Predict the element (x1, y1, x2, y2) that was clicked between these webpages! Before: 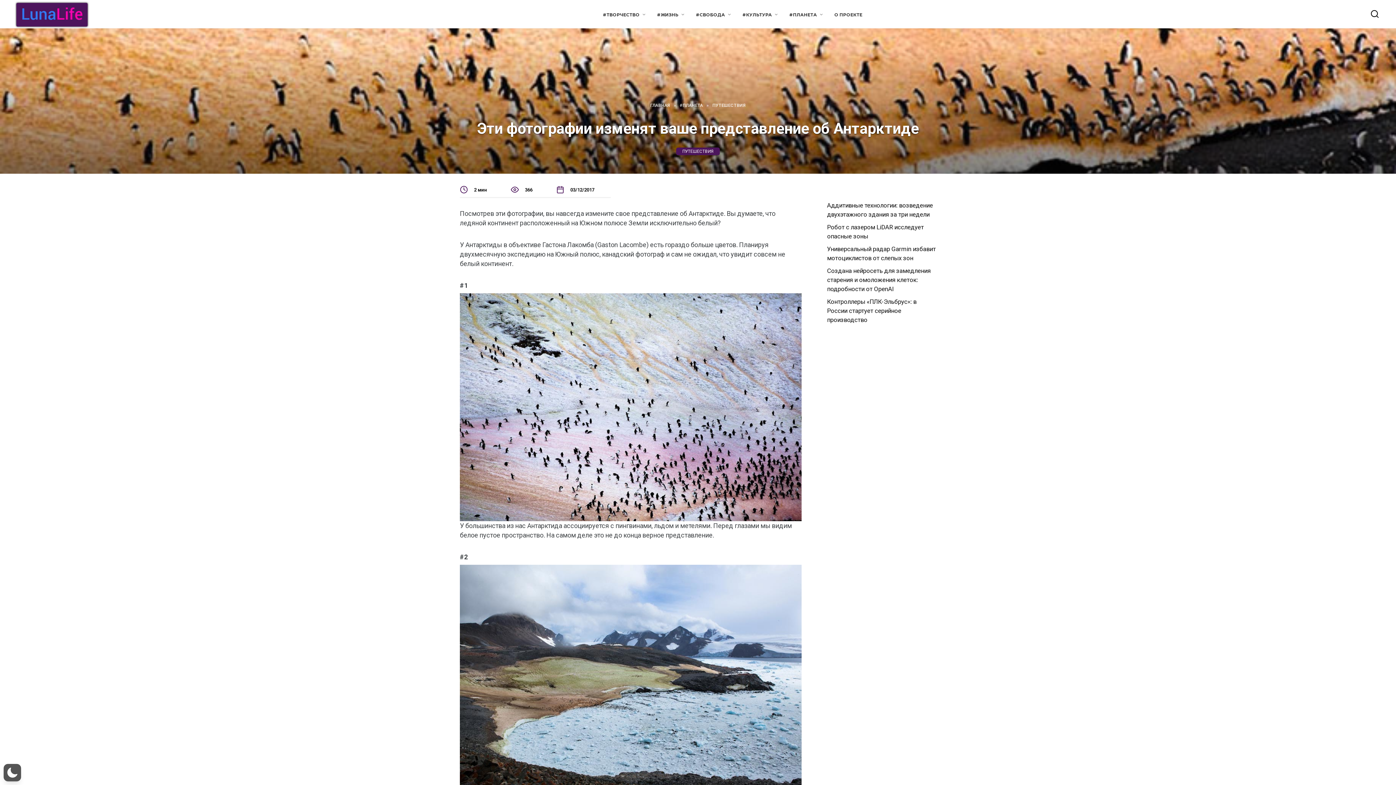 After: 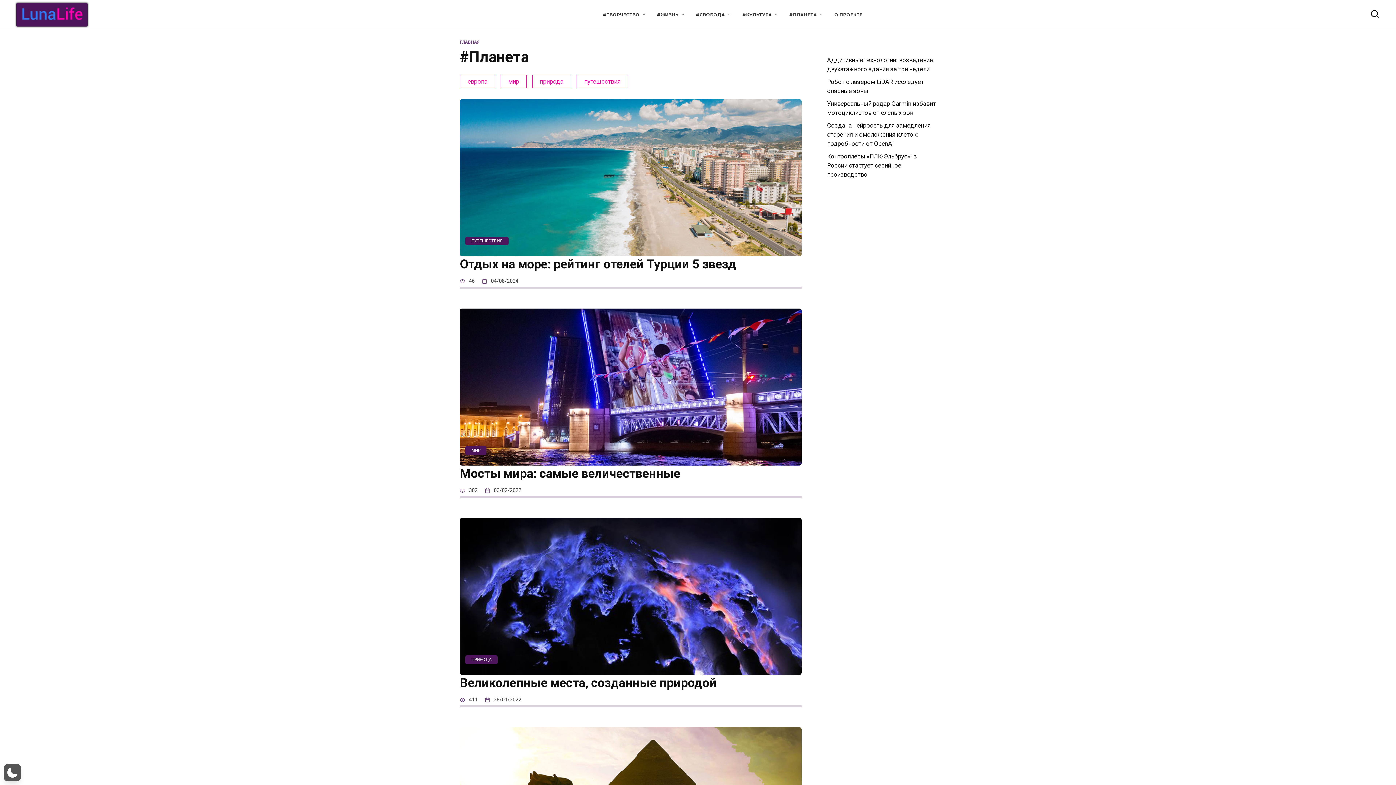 Action: bbox: (789, 12, 823, 17) label: #ПЛАНЕТА